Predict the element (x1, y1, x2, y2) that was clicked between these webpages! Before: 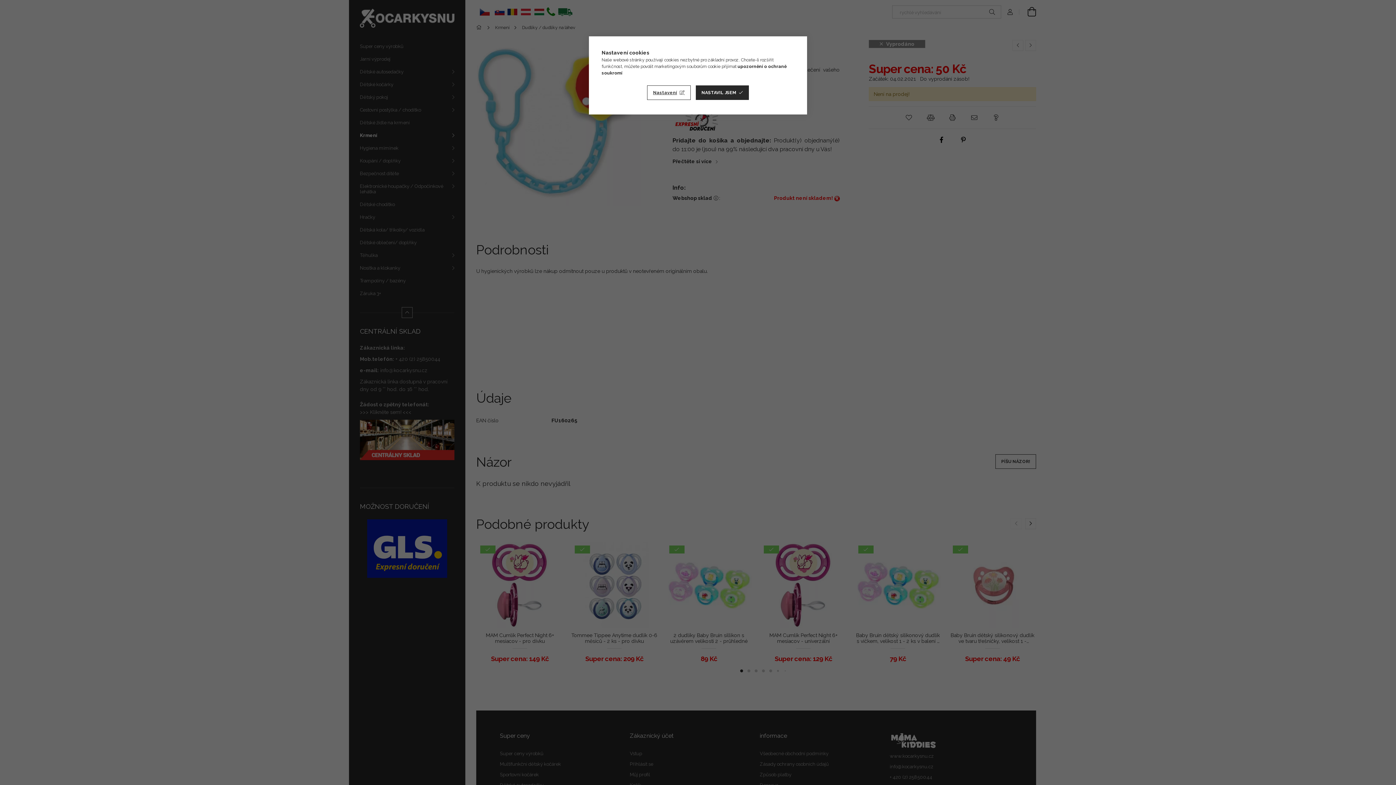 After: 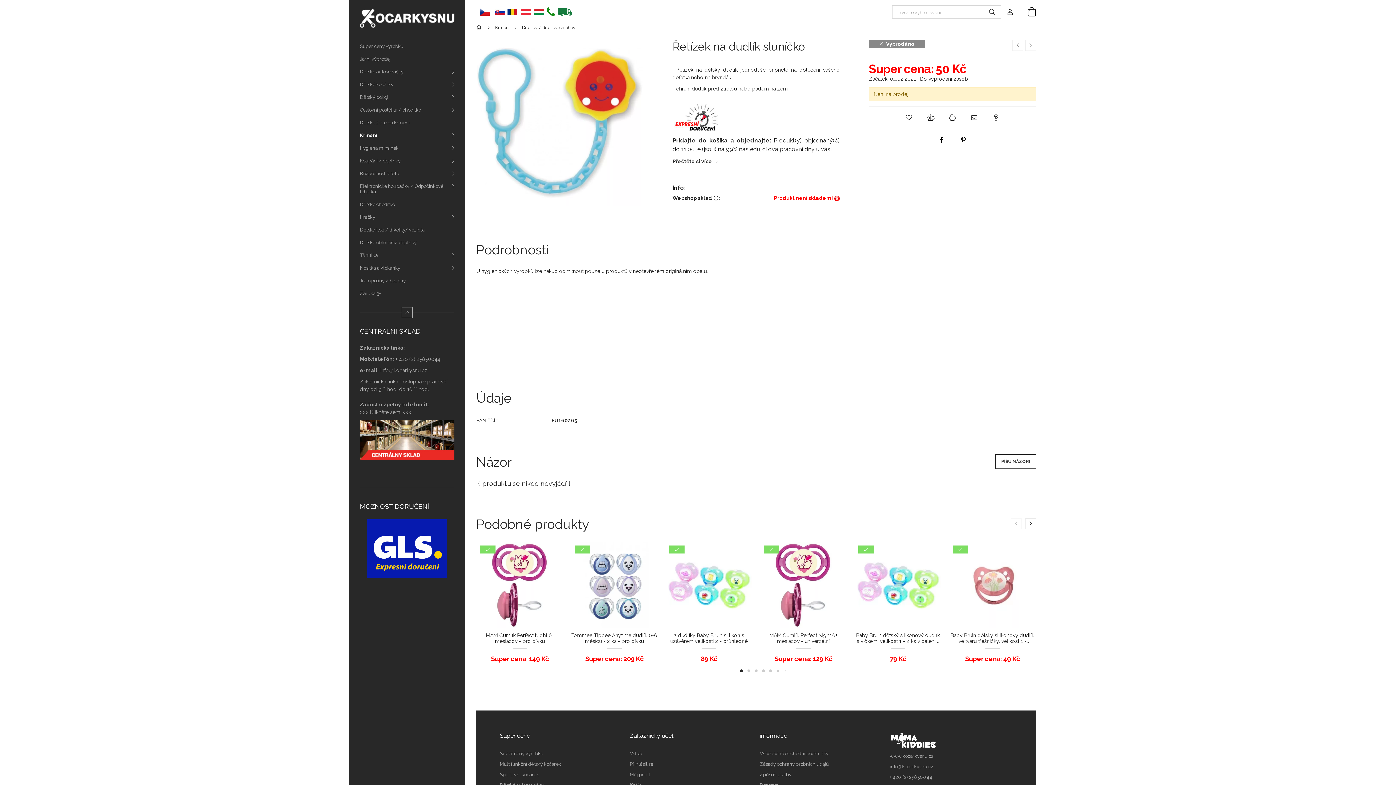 Action: bbox: (695, 85, 748, 100) label: NASTAVIL JSEM